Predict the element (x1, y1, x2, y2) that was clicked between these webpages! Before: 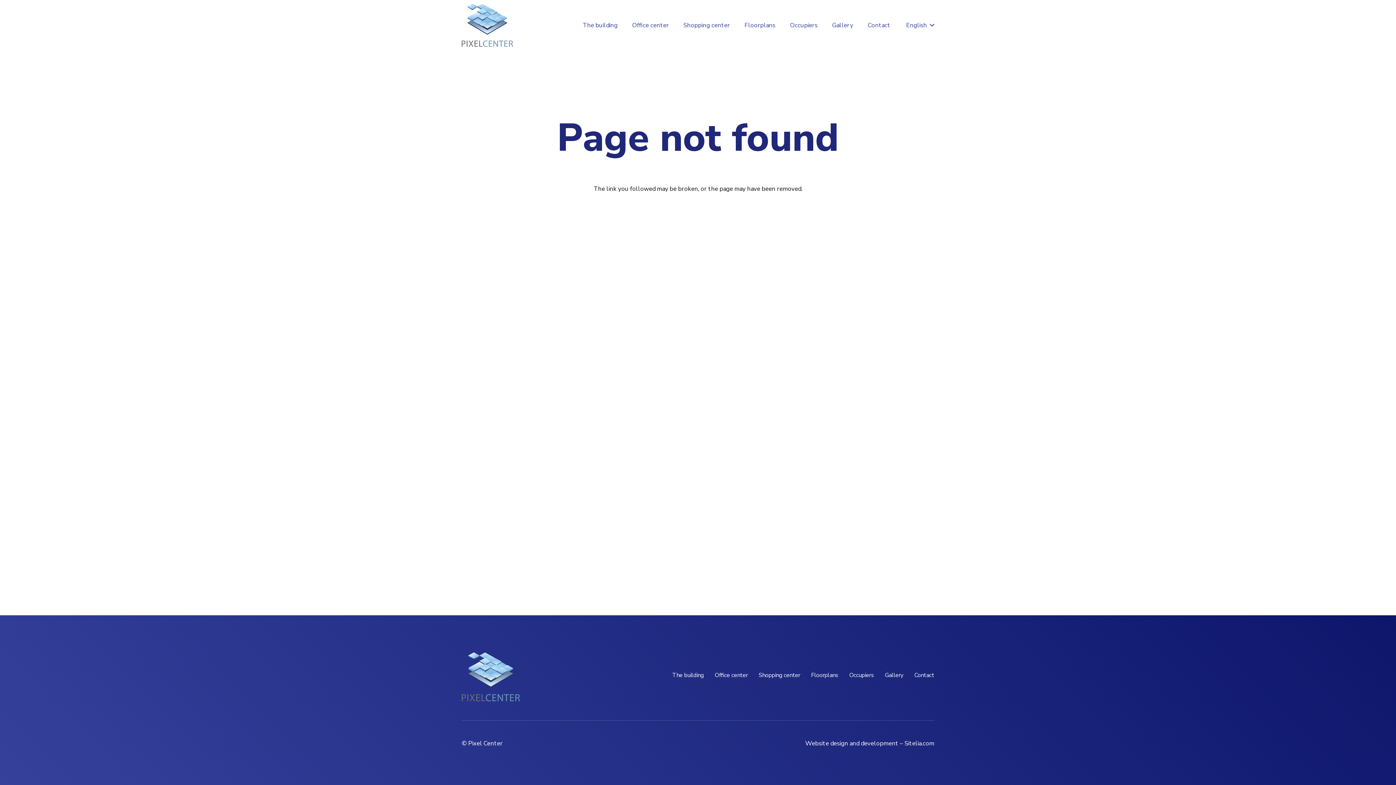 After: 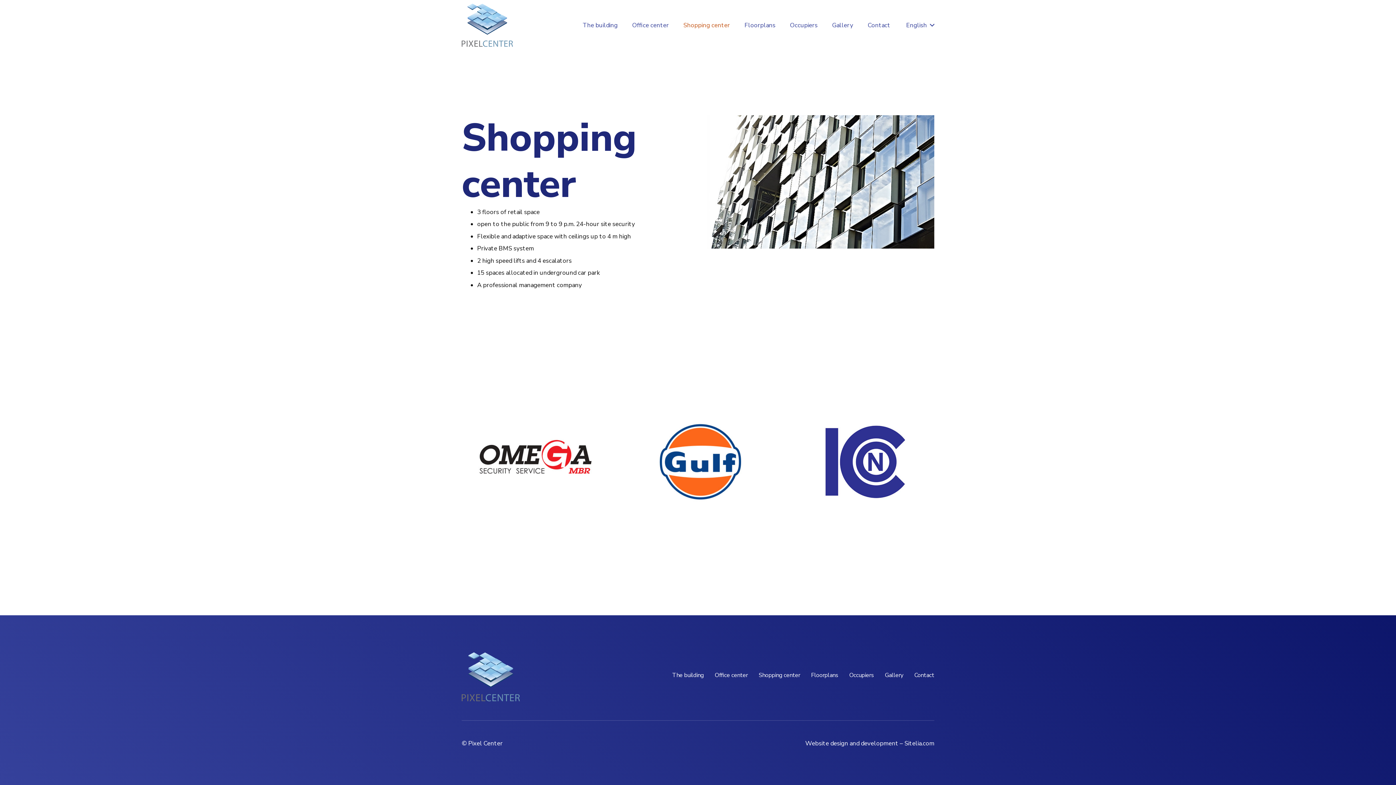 Action: bbox: (676, 0, 737, 50) label: Shopping center